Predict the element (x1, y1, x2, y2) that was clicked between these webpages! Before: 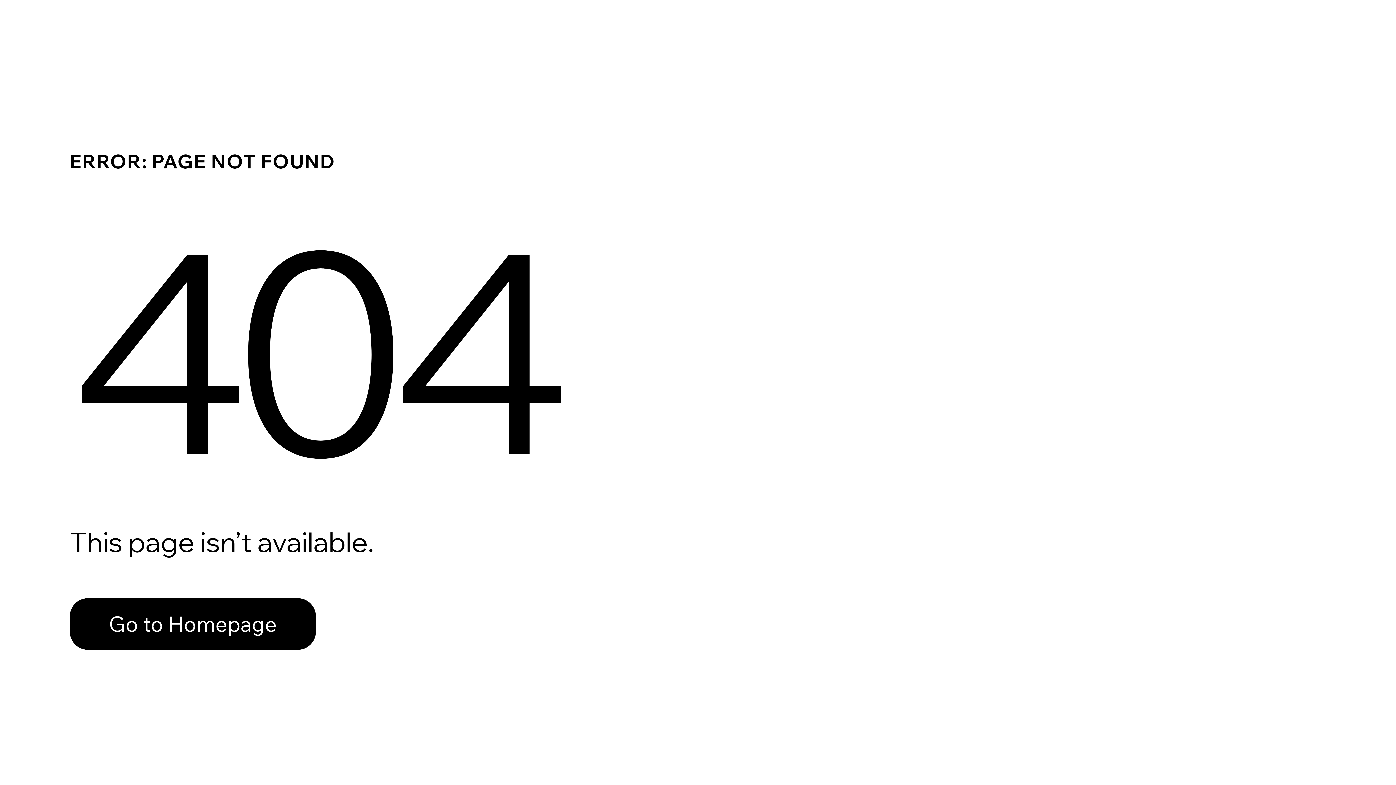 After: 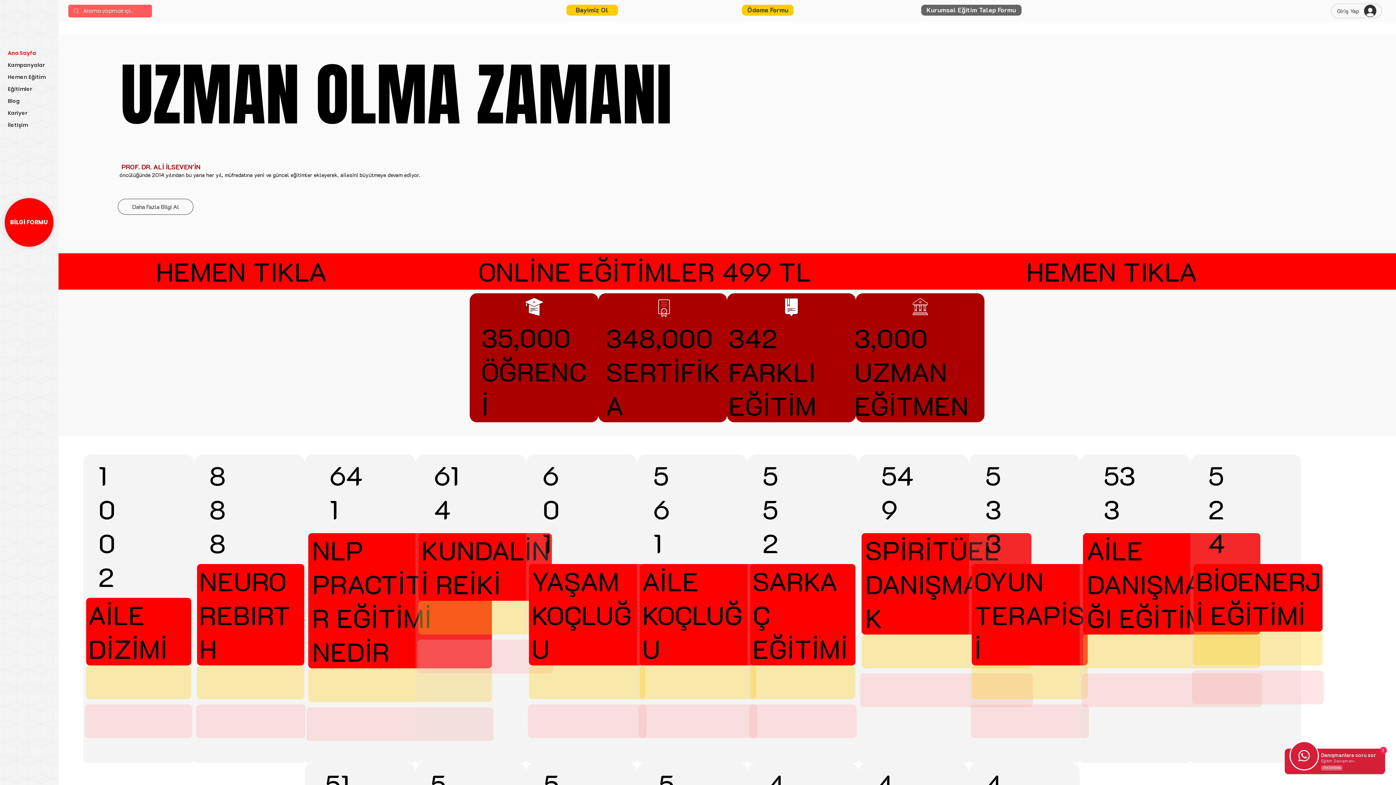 Action: bbox: (69, 582, 768, 659) label: Go to Homepage